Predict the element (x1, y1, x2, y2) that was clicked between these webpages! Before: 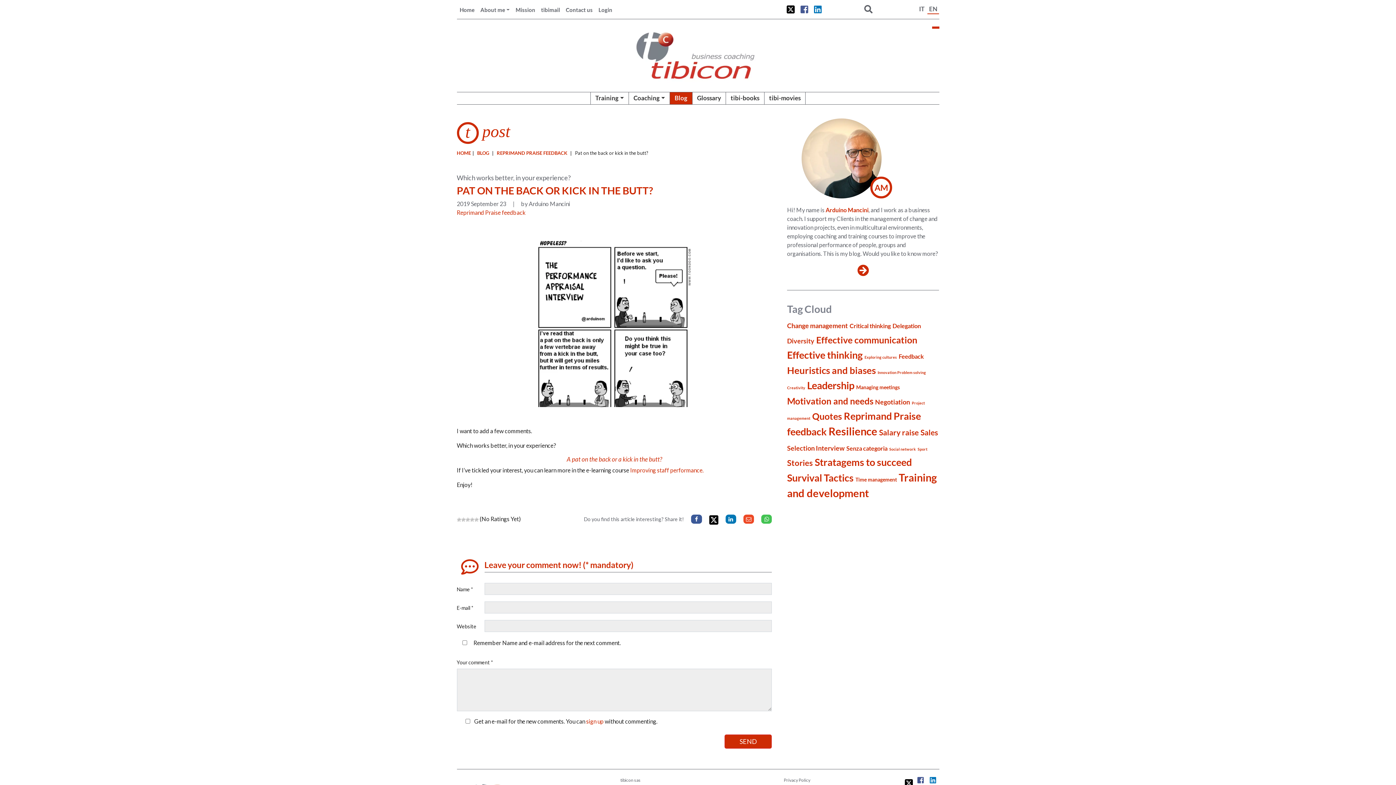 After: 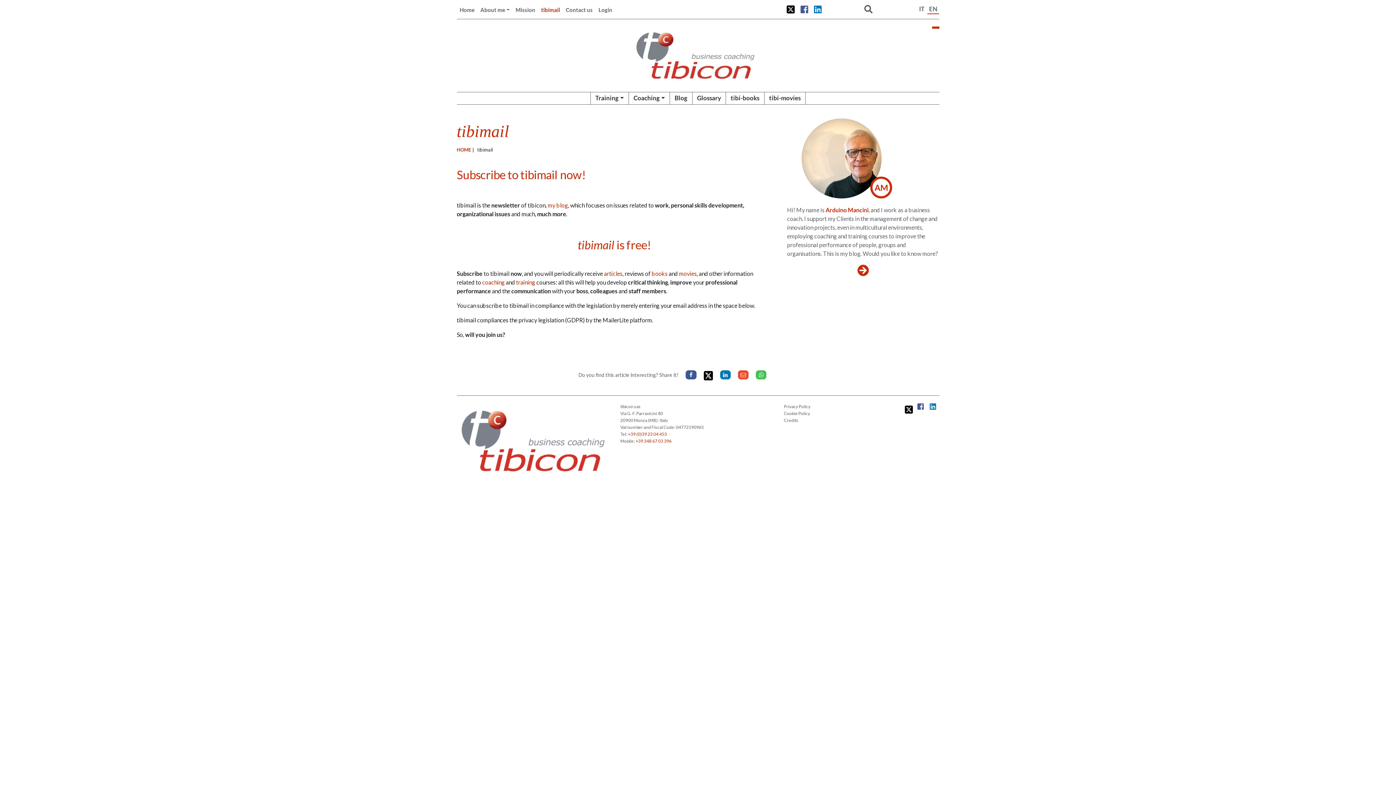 Action: label: tibimail bbox: (538, 5, 563, 13)